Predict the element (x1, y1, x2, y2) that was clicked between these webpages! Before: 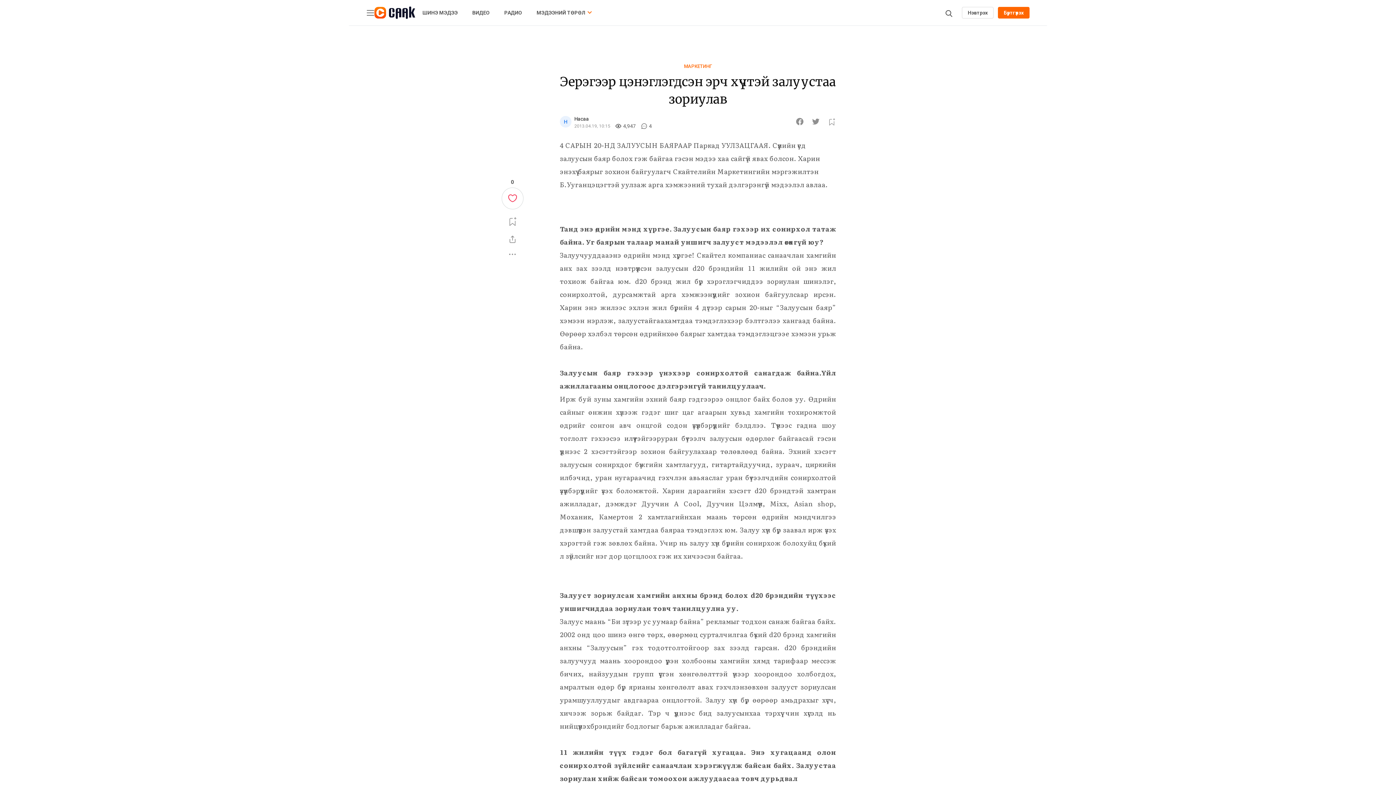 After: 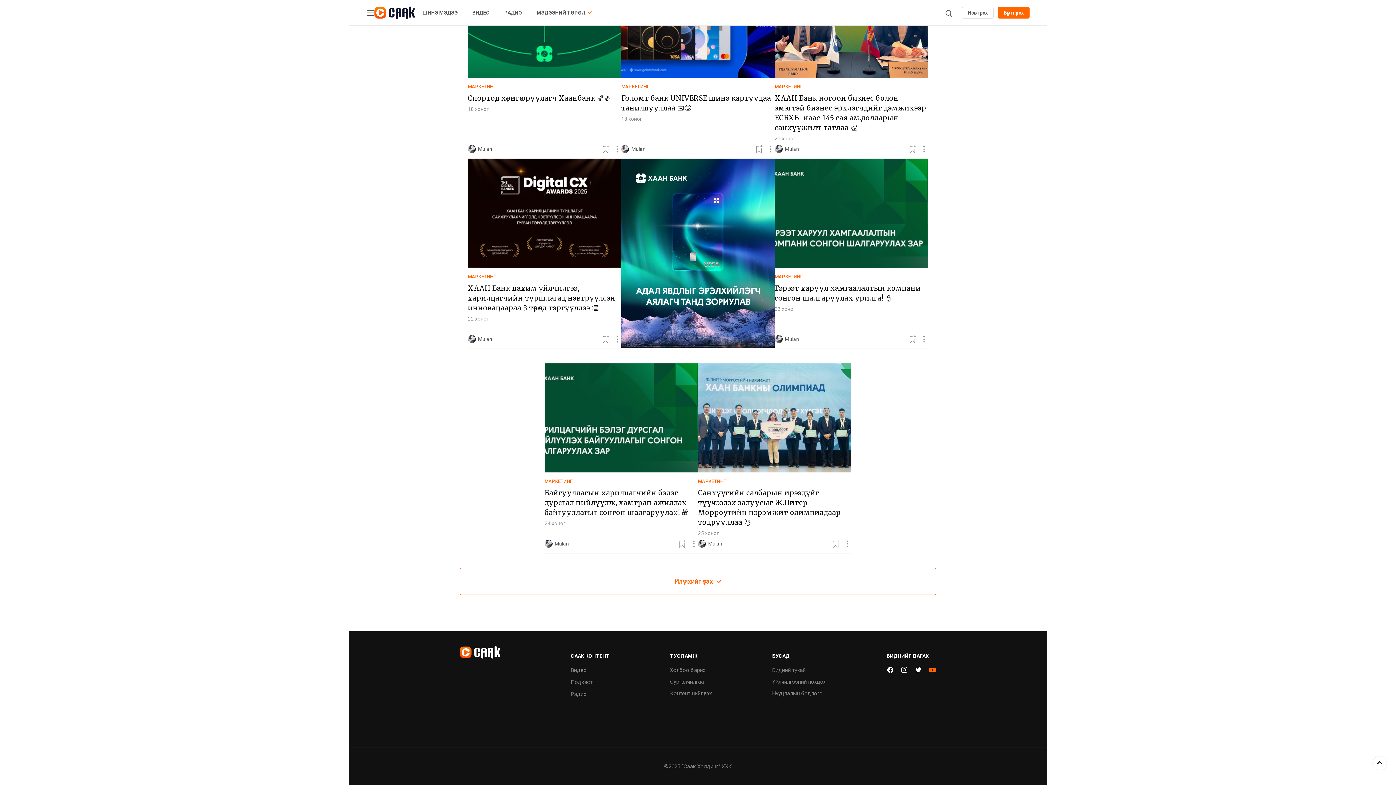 Action: bbox: (929, 213, 936, 221)